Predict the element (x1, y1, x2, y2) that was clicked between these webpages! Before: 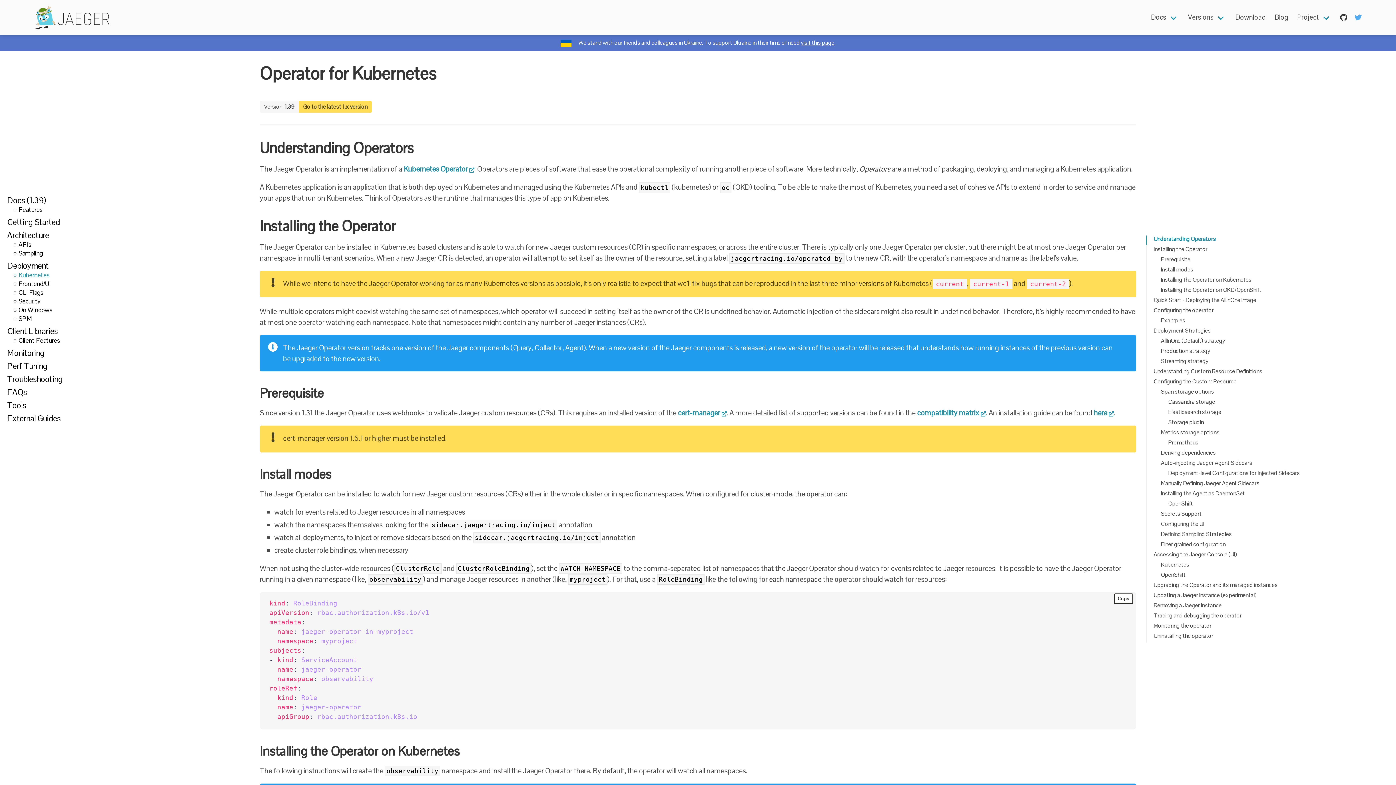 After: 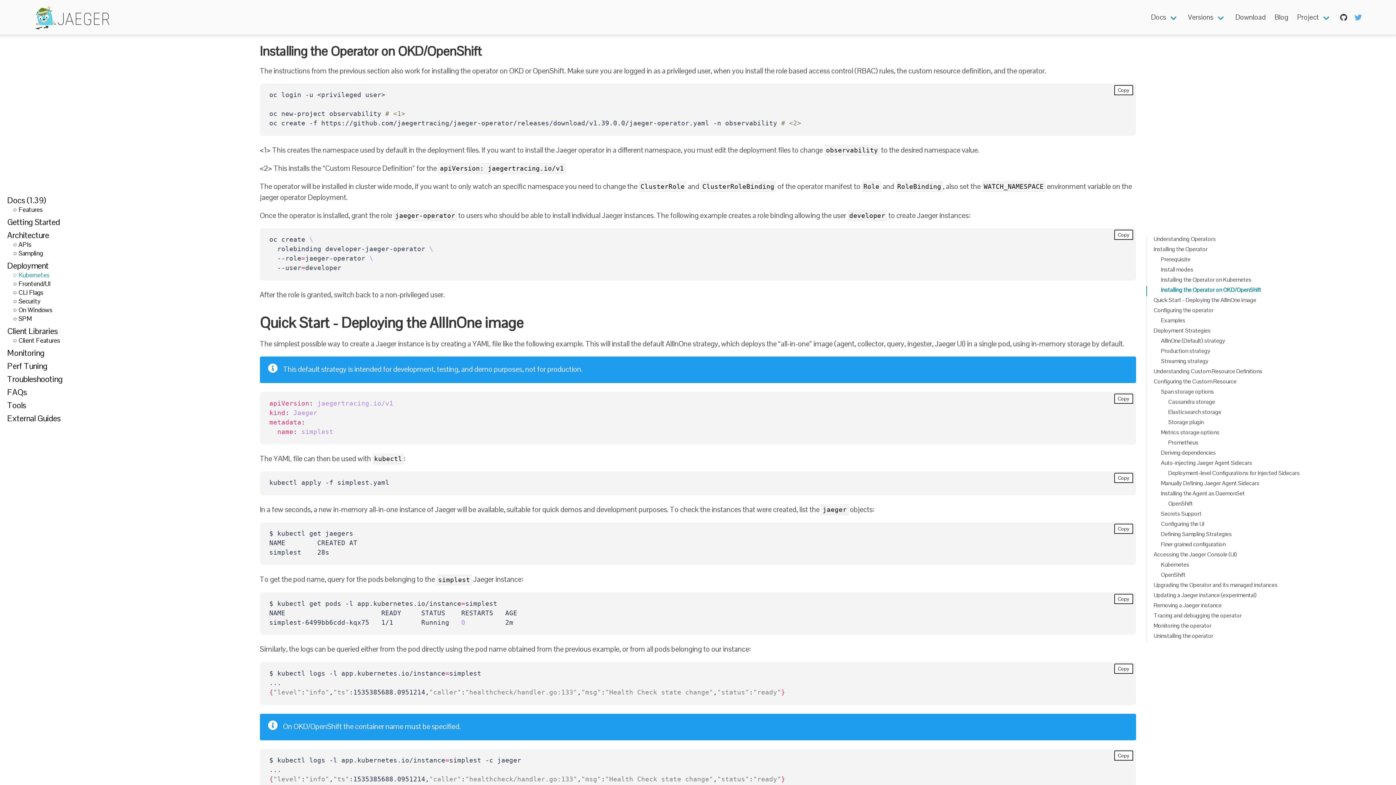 Action: bbox: (1161, 286, 1359, 296) label: Installing the Operator on OKD/OpenShift